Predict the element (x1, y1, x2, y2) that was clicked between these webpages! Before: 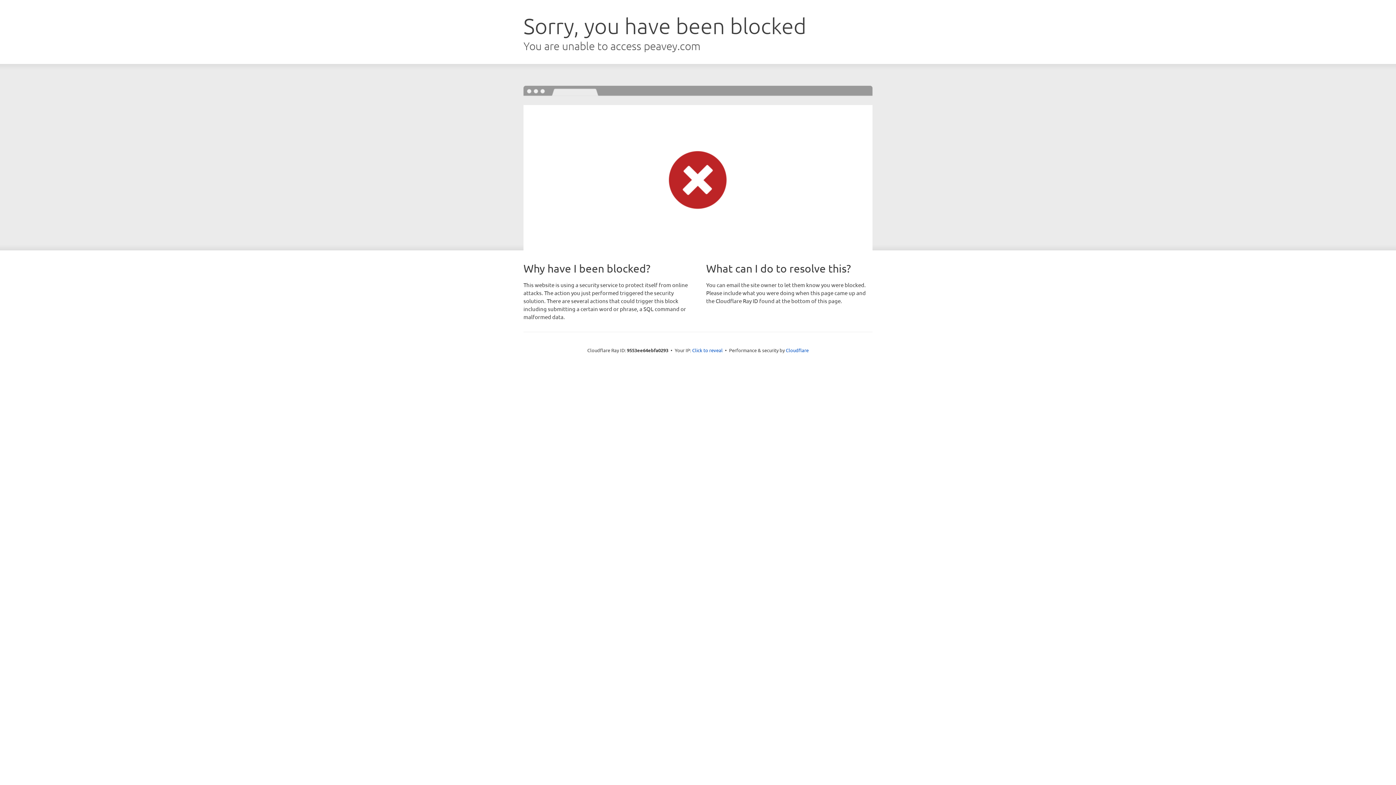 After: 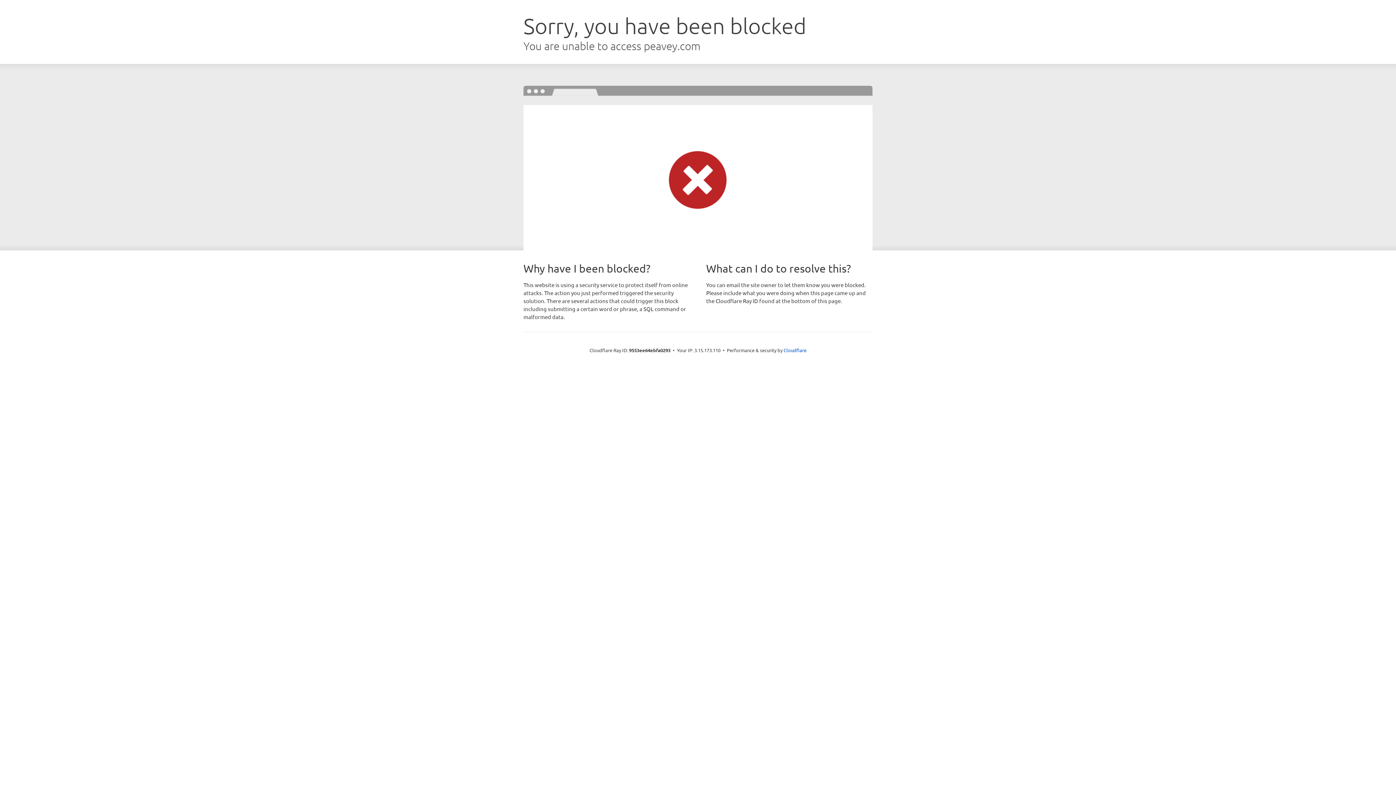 Action: bbox: (692, 346, 722, 353) label: Click to reveal